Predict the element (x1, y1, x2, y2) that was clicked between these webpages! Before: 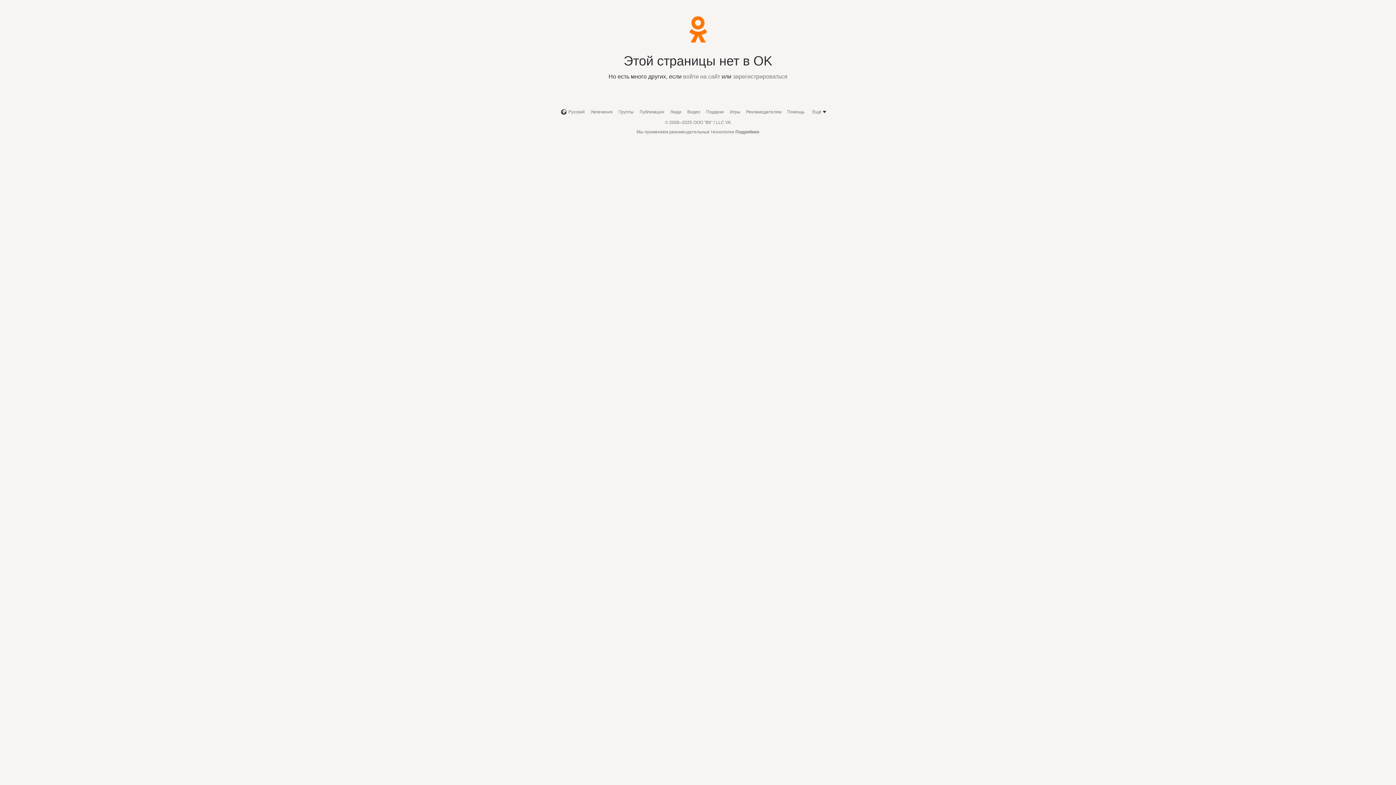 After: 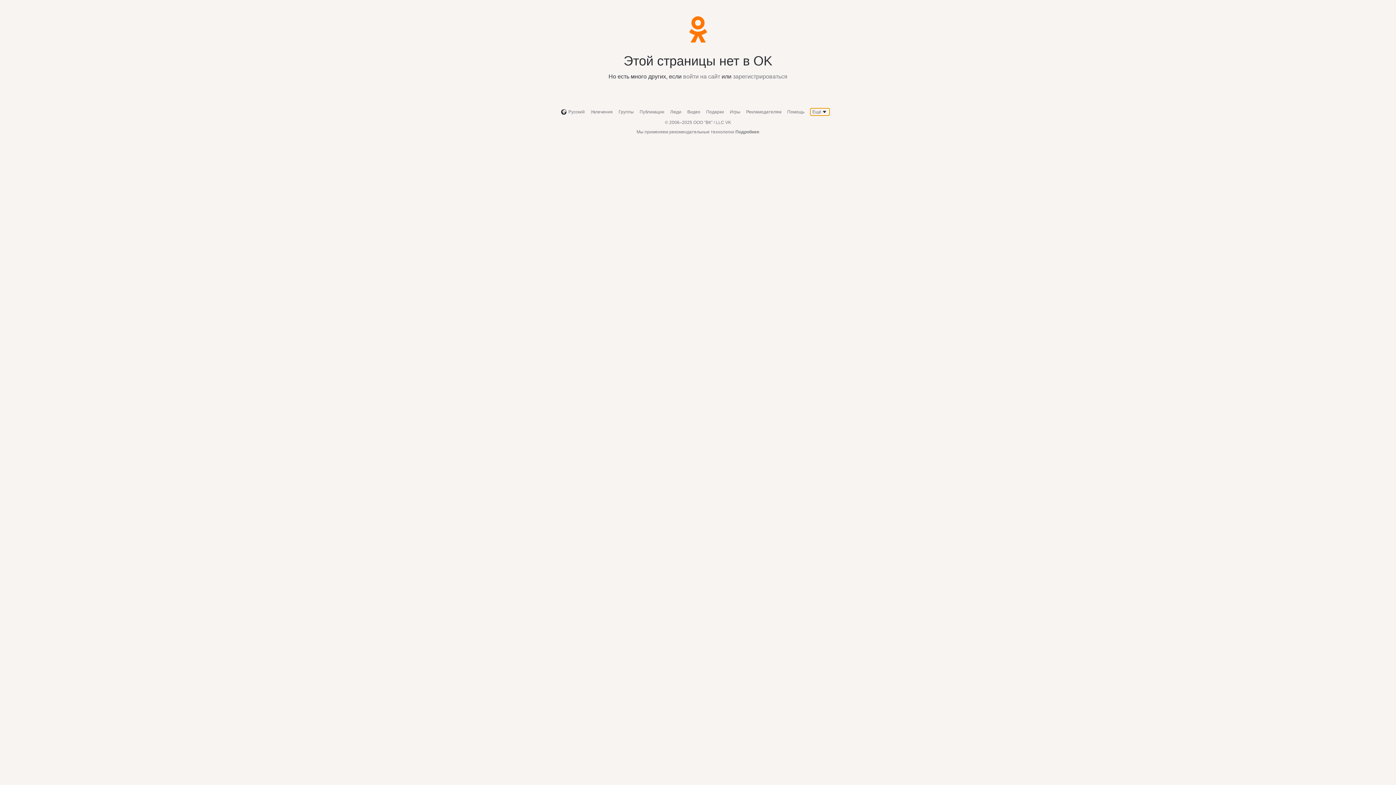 Action: bbox: (810, 108, 829, 115) label: Ещё